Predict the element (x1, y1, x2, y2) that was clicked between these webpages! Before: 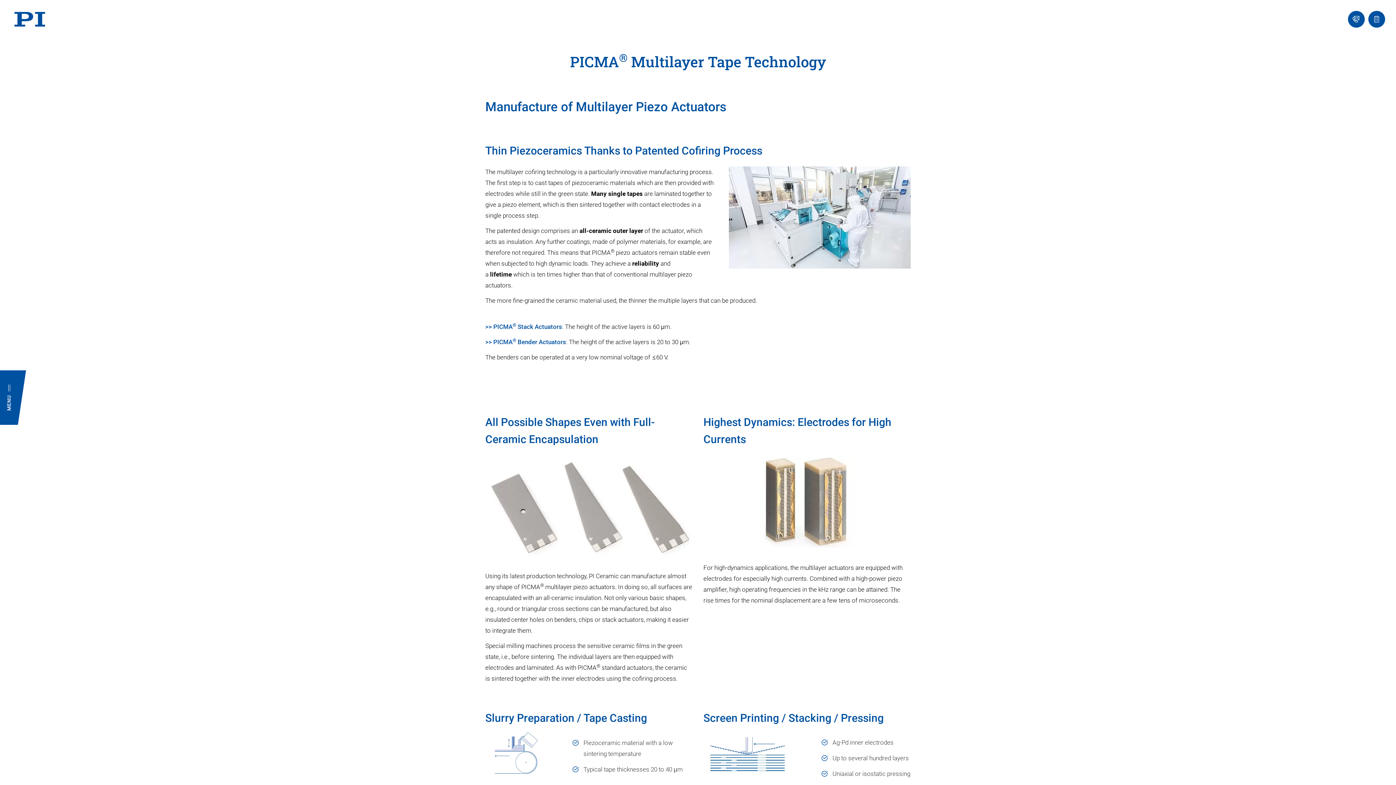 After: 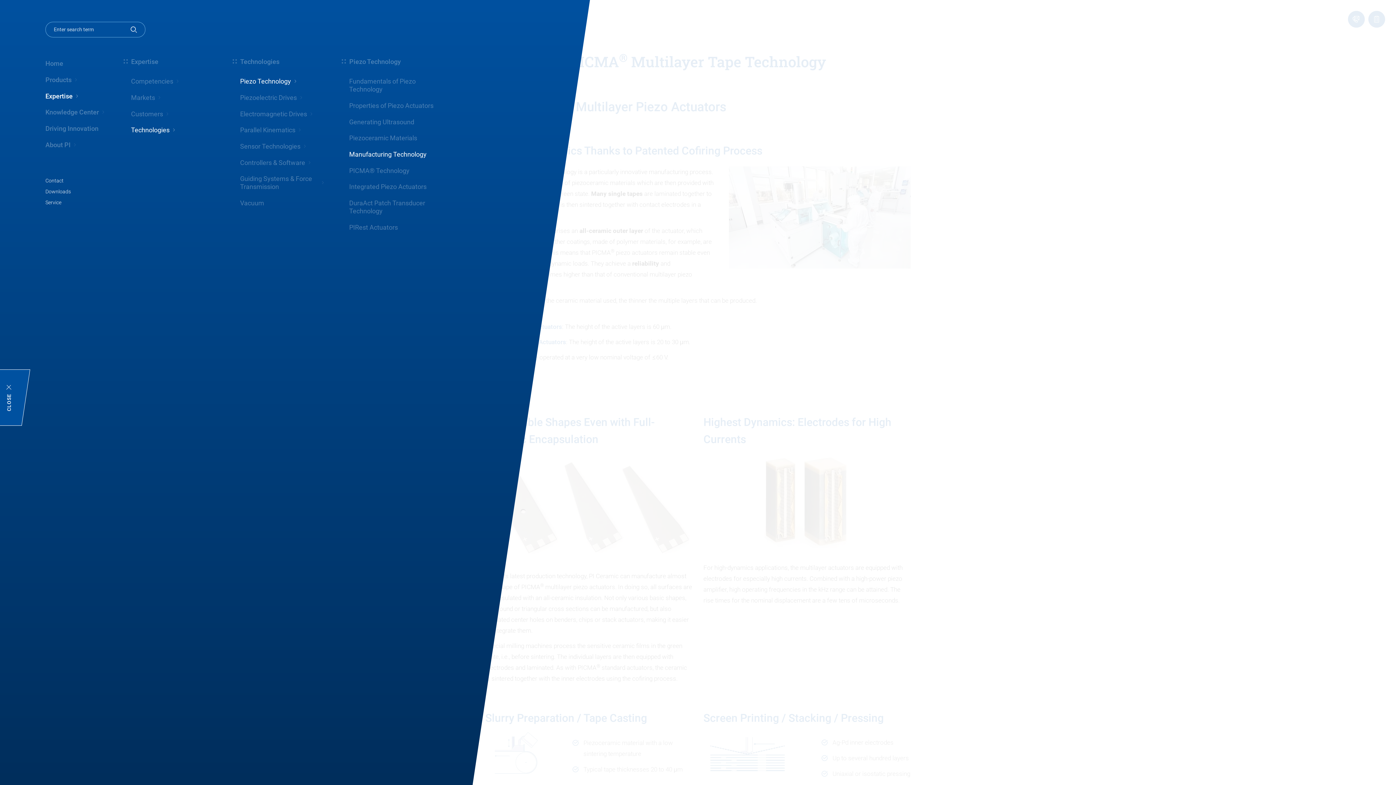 Action: bbox: (0, 370, 18, 425) label: MENU